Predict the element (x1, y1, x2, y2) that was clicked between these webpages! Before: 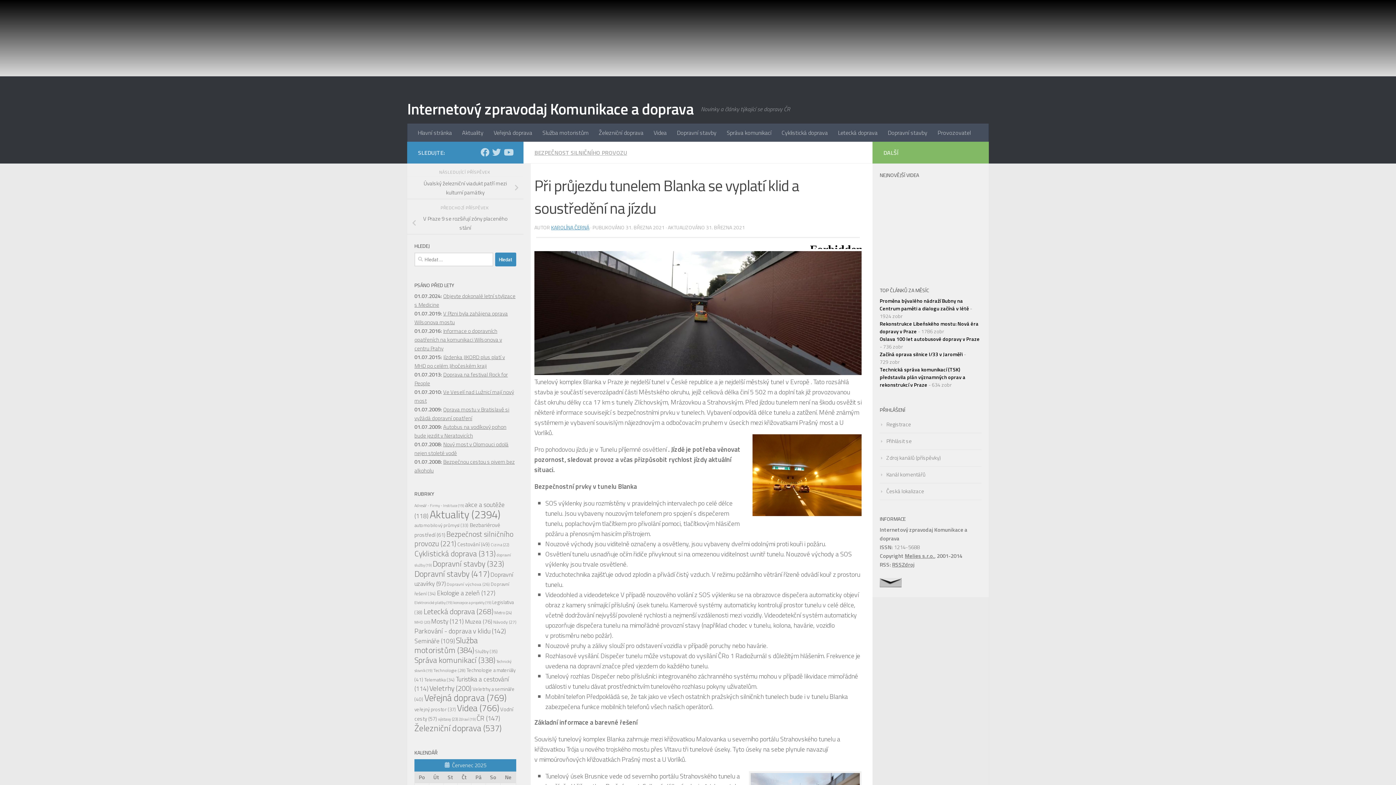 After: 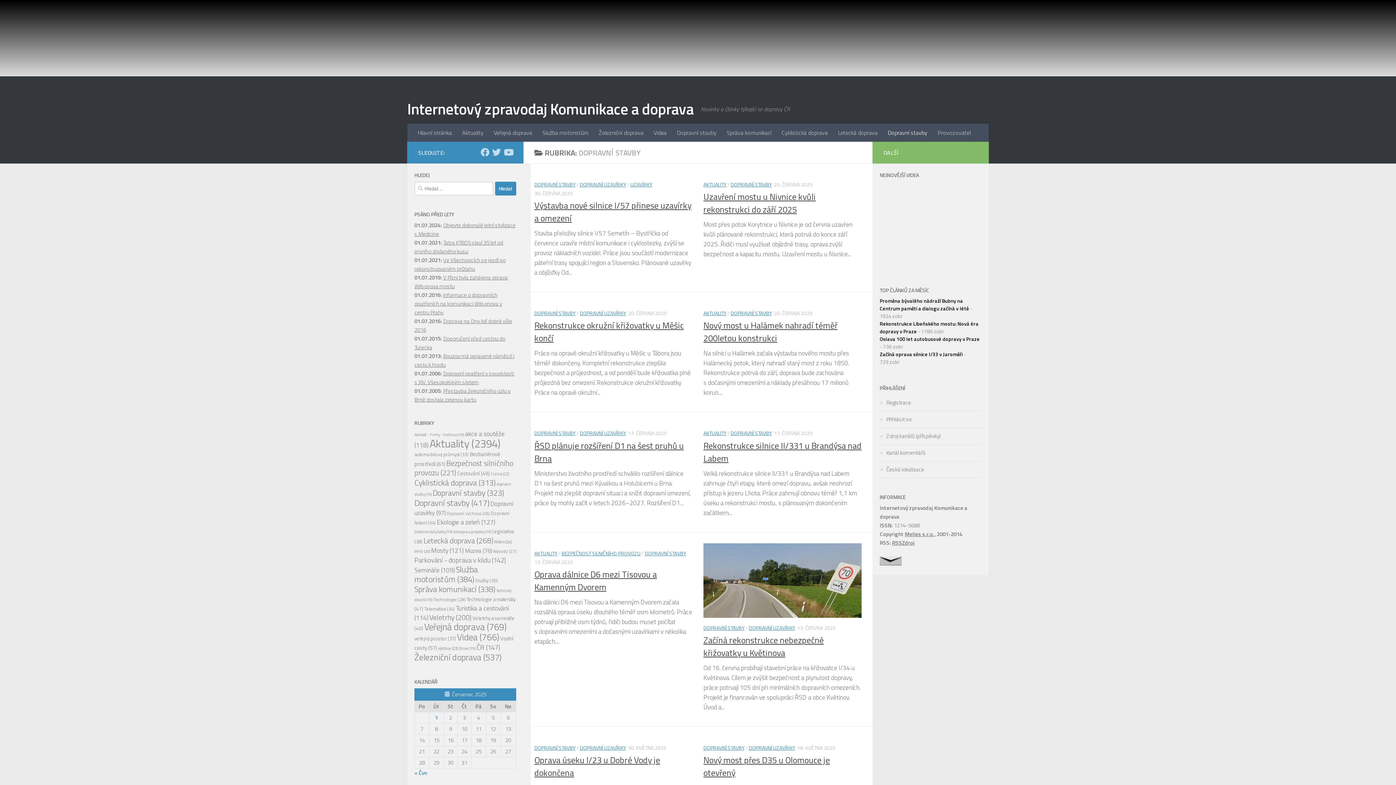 Action: bbox: (432, 558, 504, 569) label: Dopravní stavby (323 položek)